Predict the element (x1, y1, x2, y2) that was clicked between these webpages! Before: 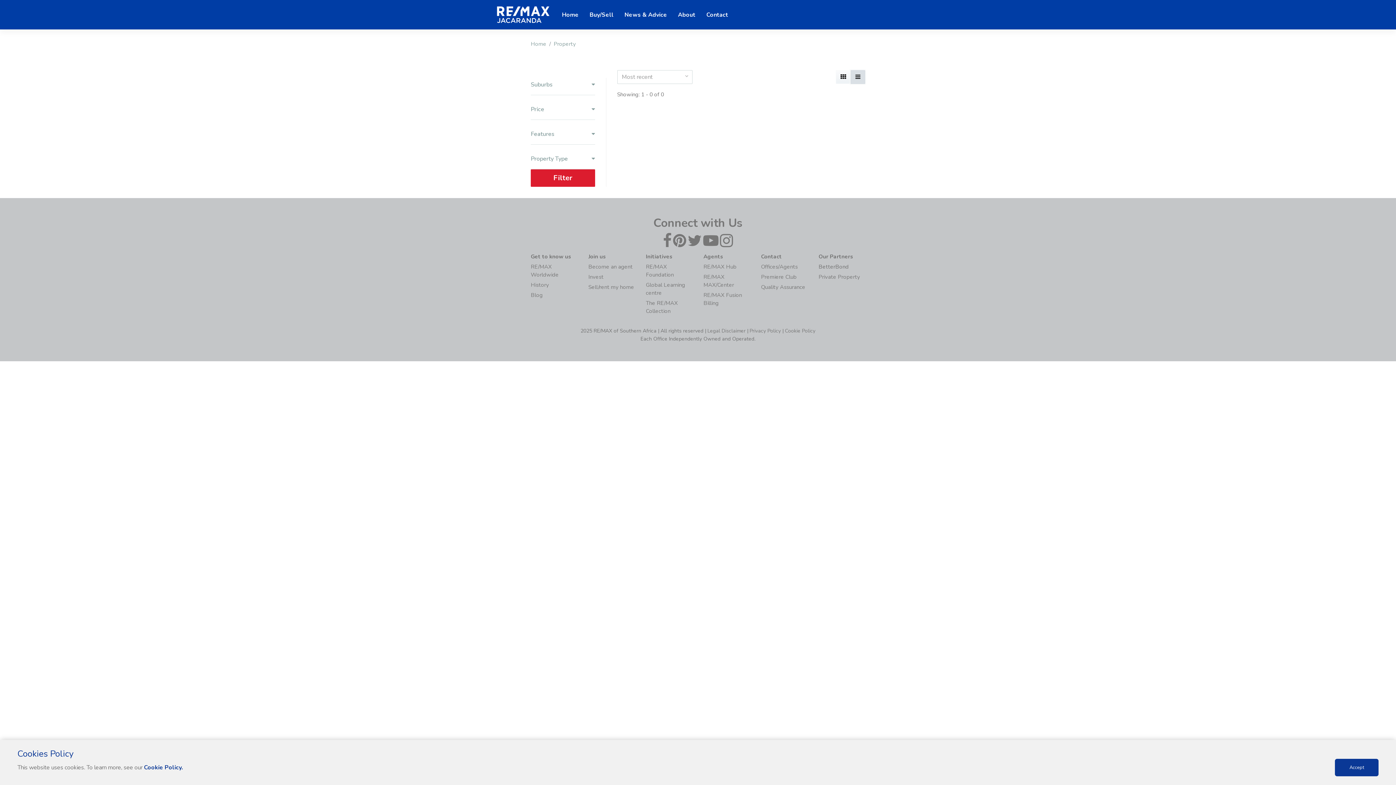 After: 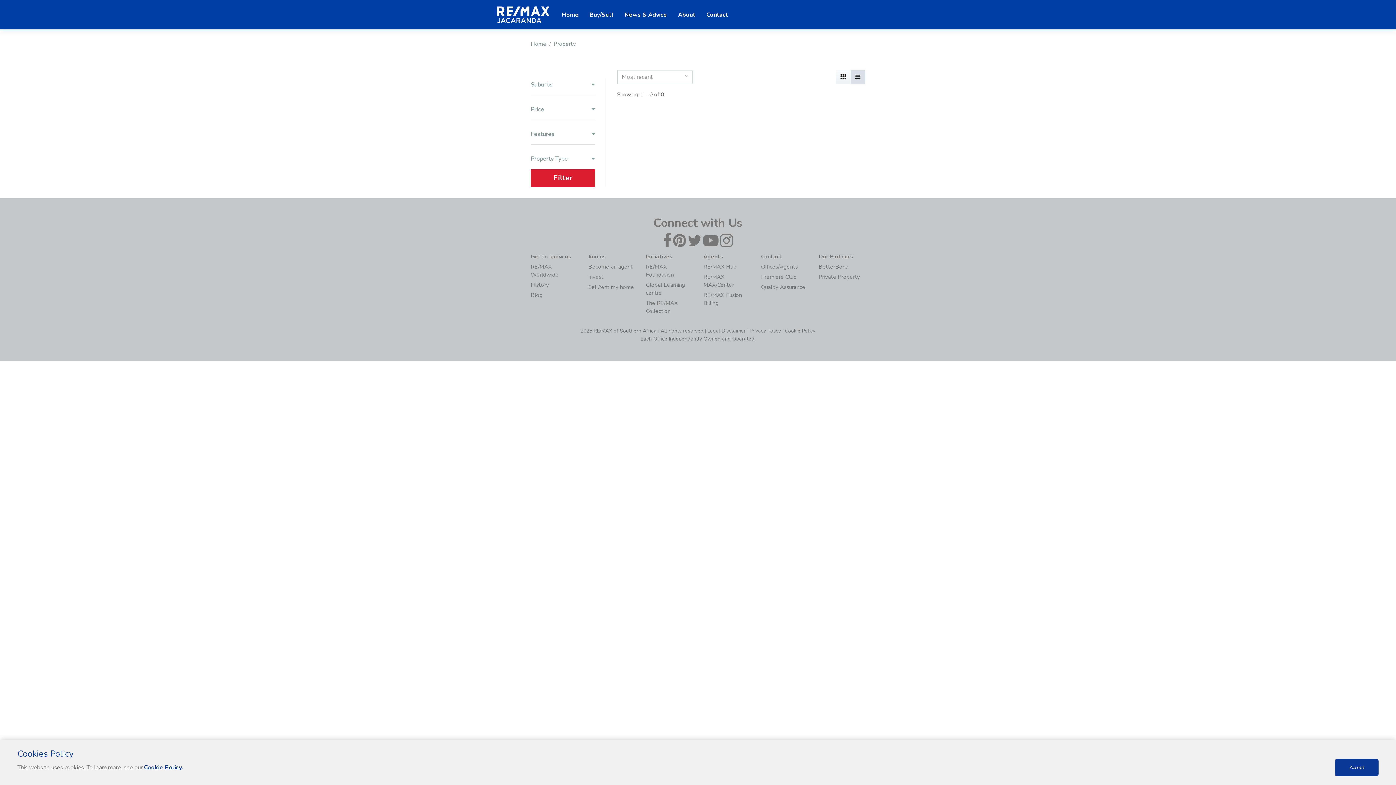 Action: label: Invest bbox: (588, 273, 603, 280)